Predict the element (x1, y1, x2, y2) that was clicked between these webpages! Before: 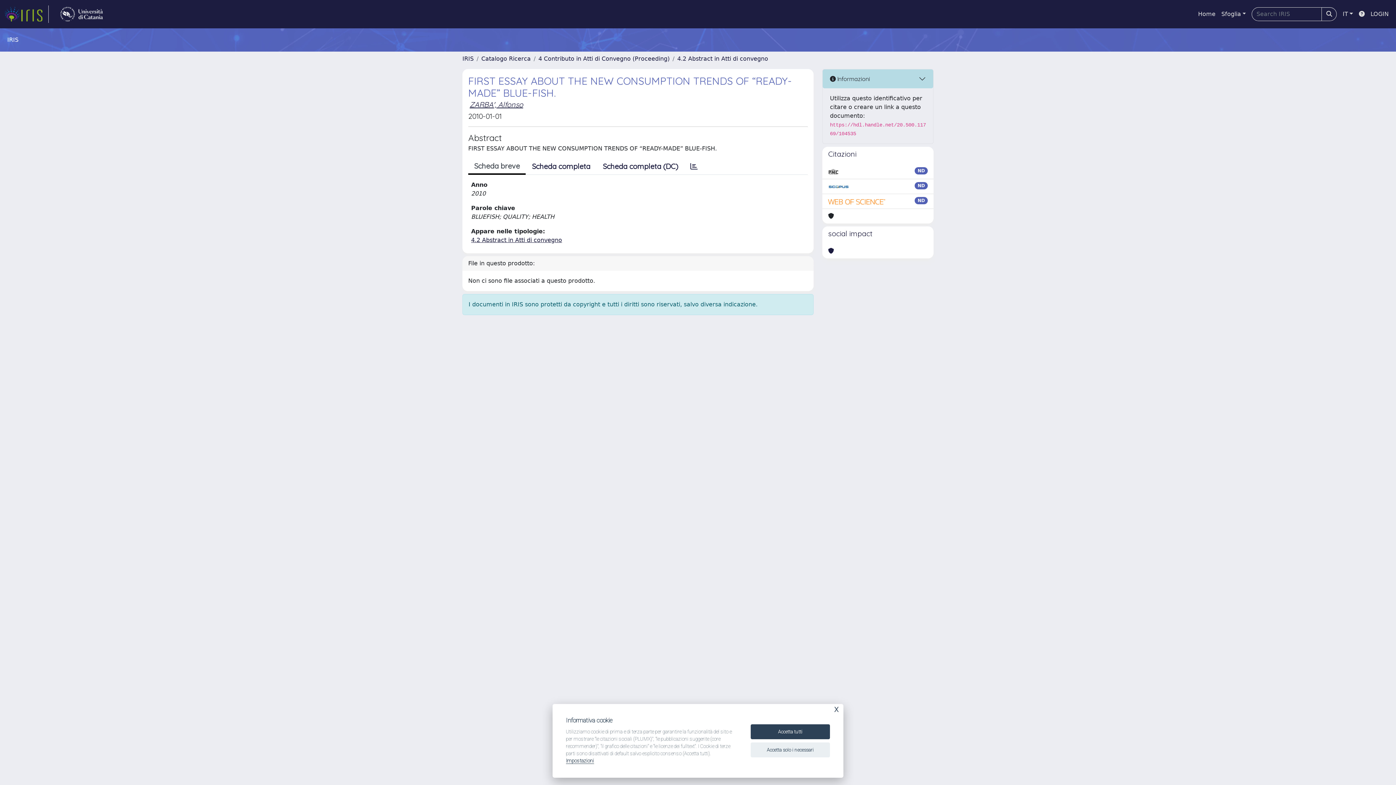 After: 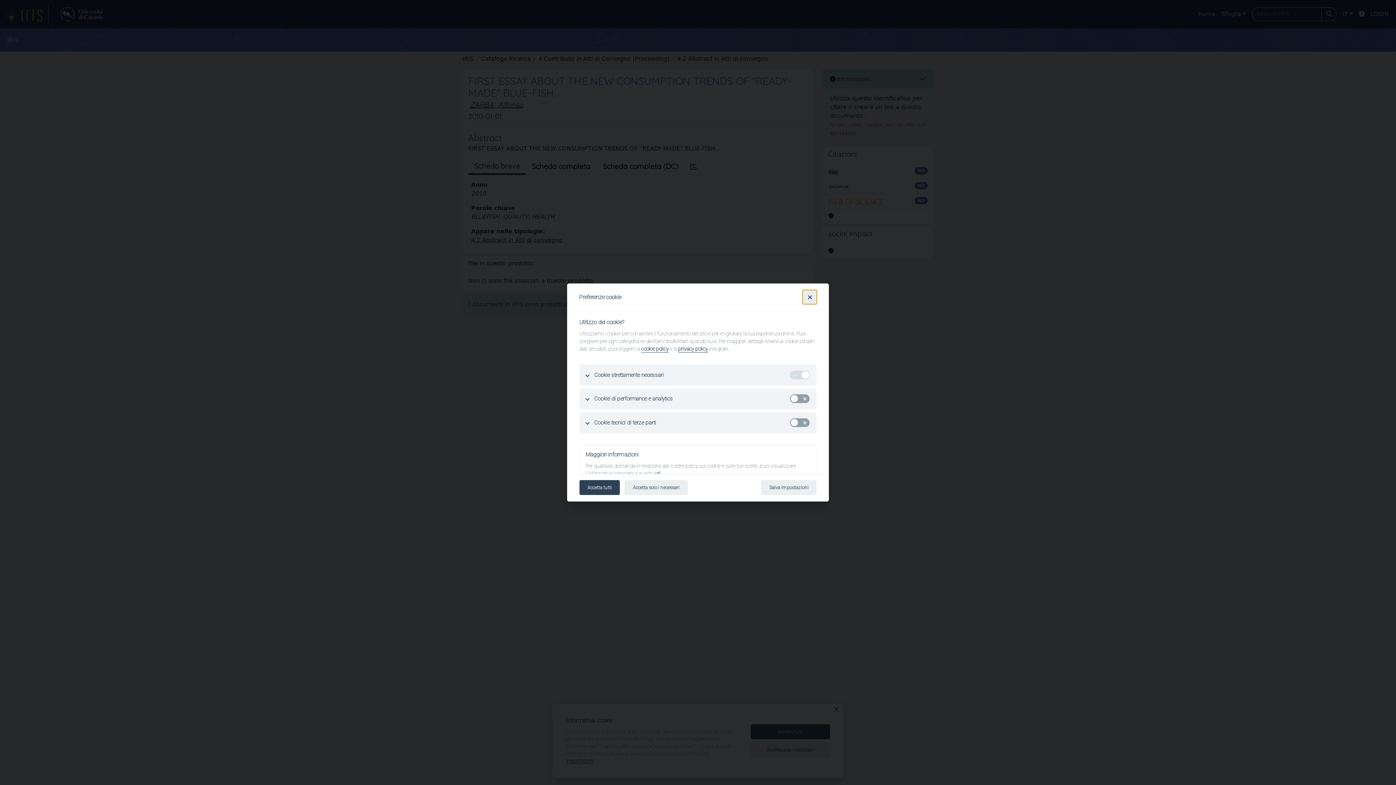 Action: bbox: (566, 758, 594, 764) label: Impostazioni